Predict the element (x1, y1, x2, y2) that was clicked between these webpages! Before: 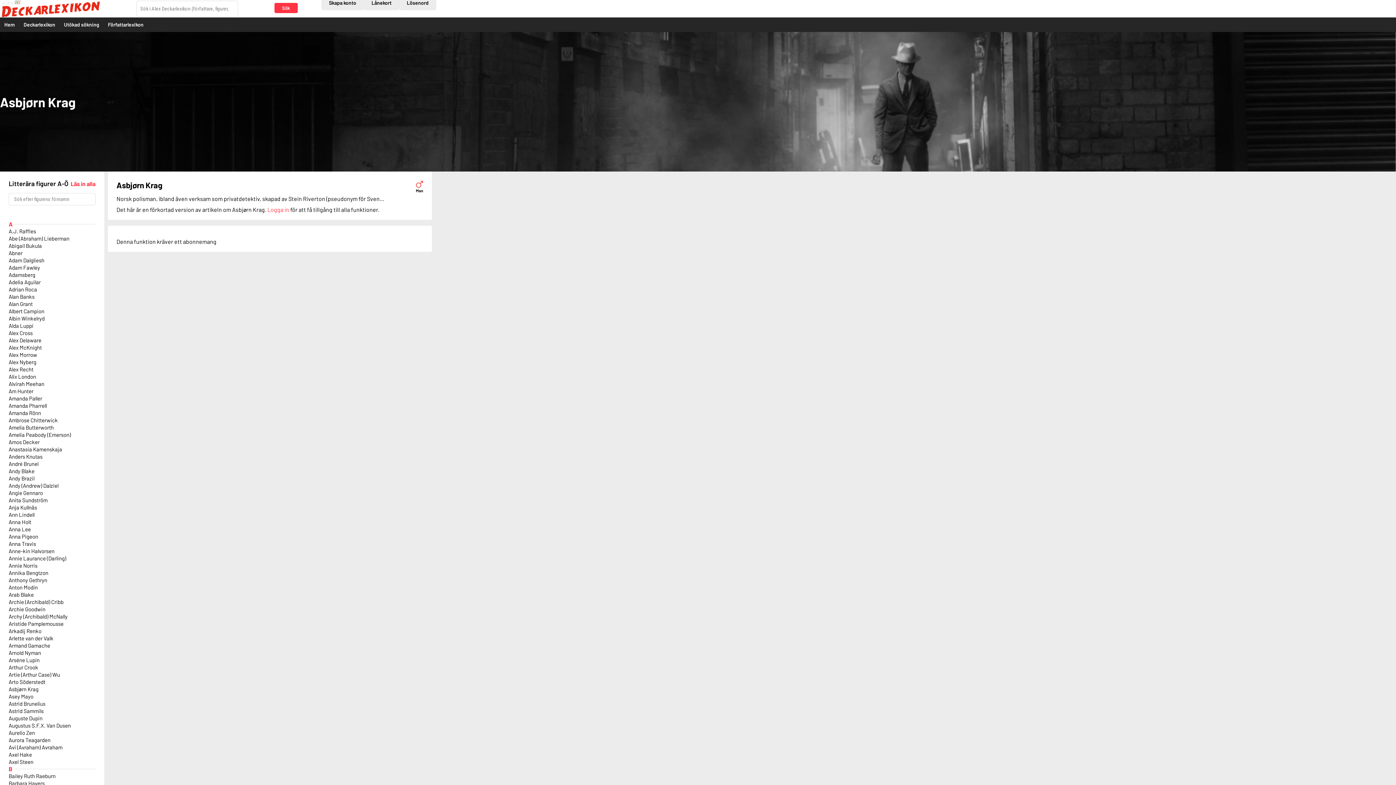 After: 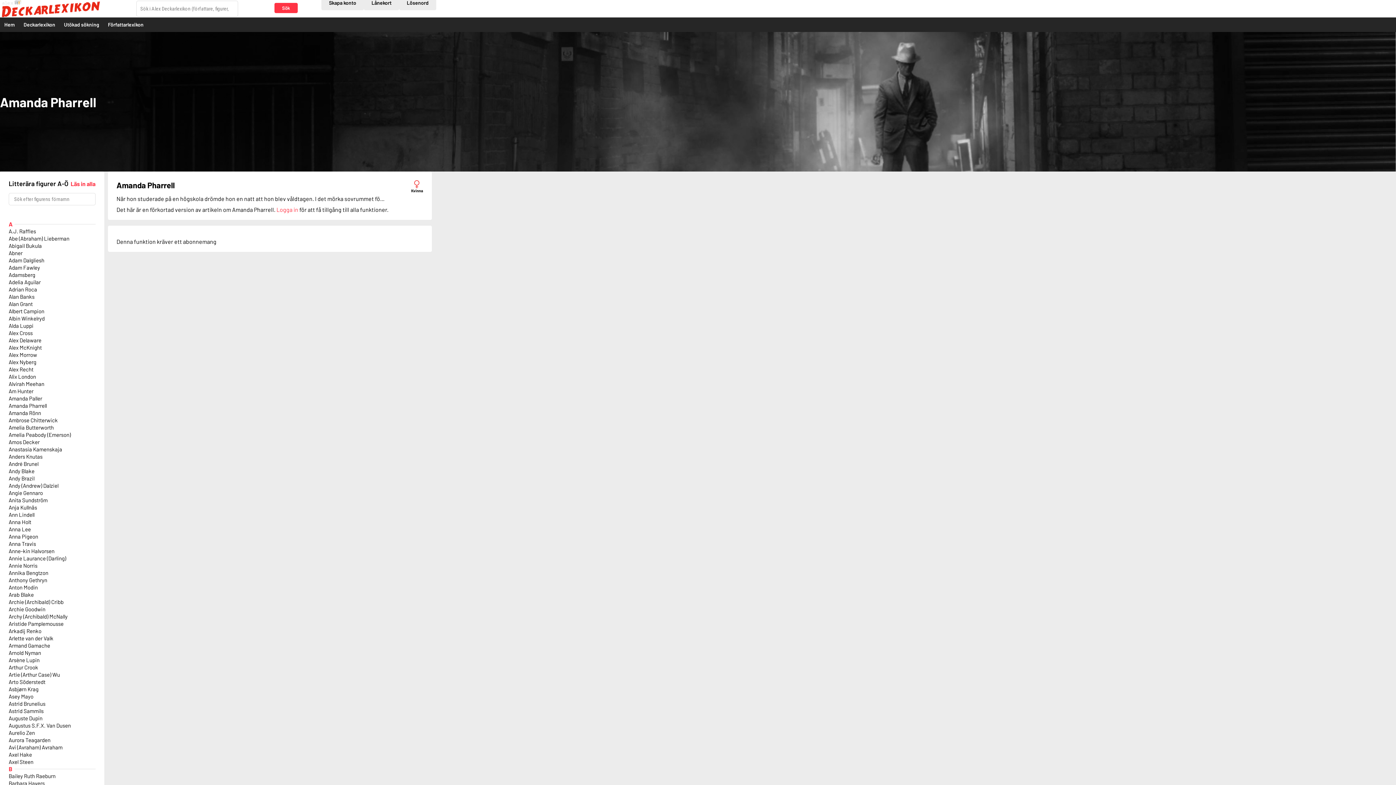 Action: label: Amanda Pharrell bbox: (8, 402, 46, 409)